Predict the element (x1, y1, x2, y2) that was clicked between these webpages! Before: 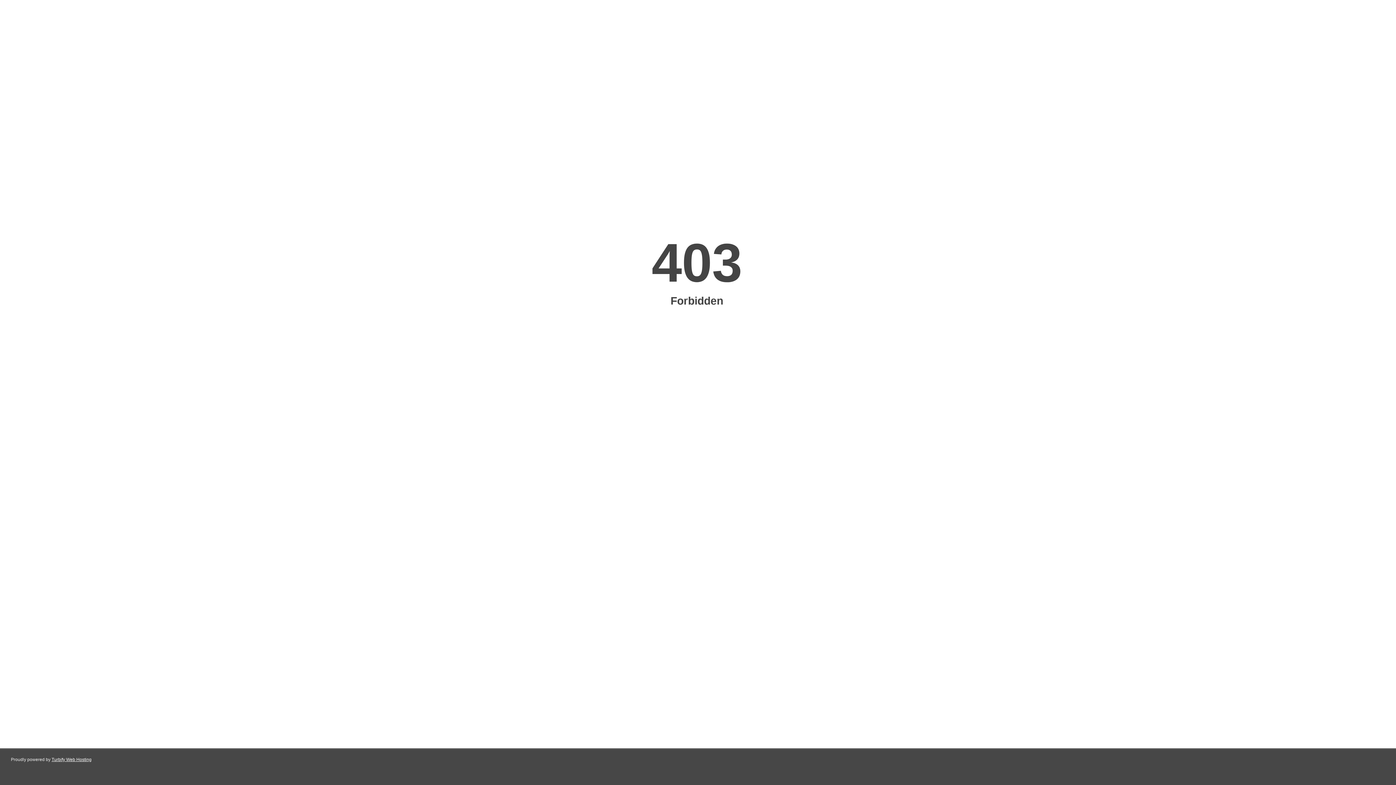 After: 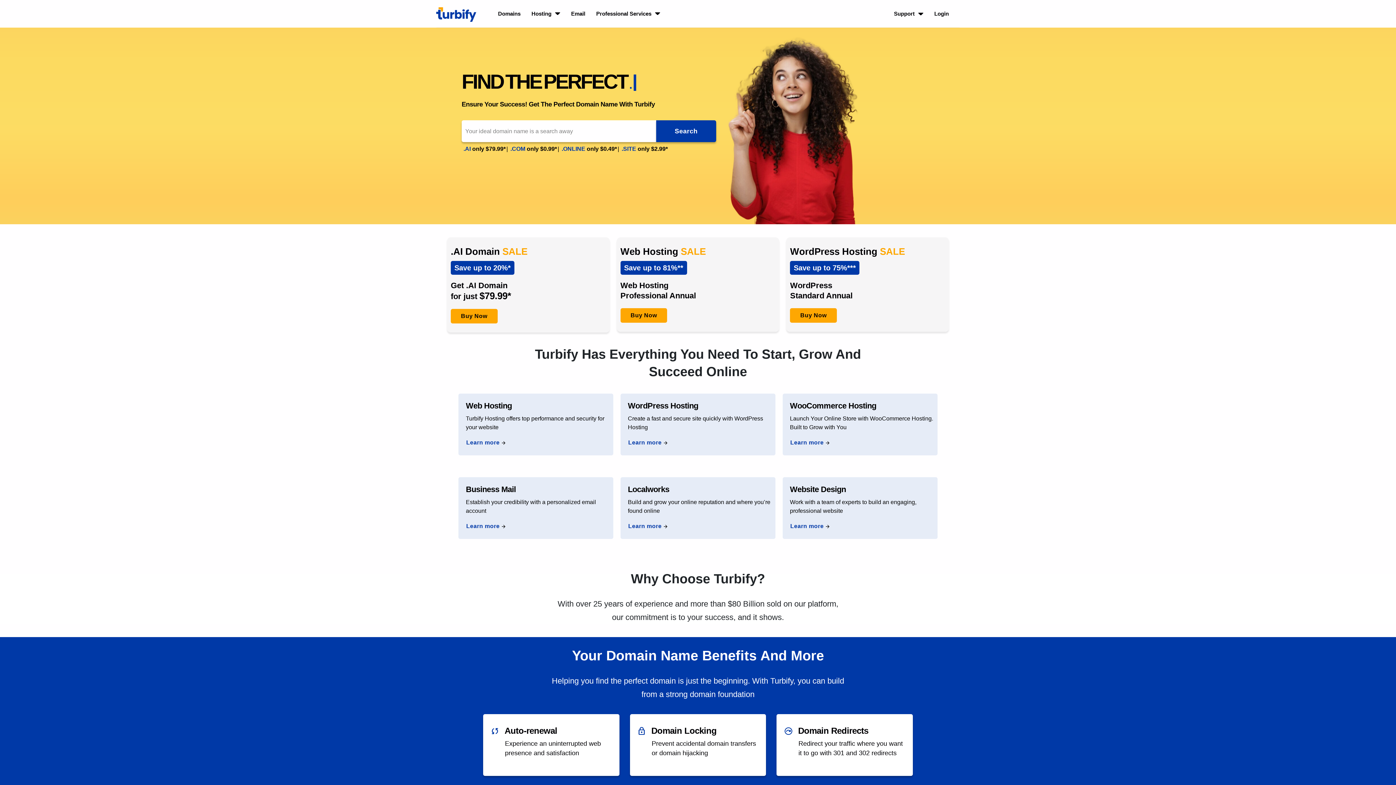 Action: bbox: (51, 757, 91, 762) label: Turbify Web Hosting